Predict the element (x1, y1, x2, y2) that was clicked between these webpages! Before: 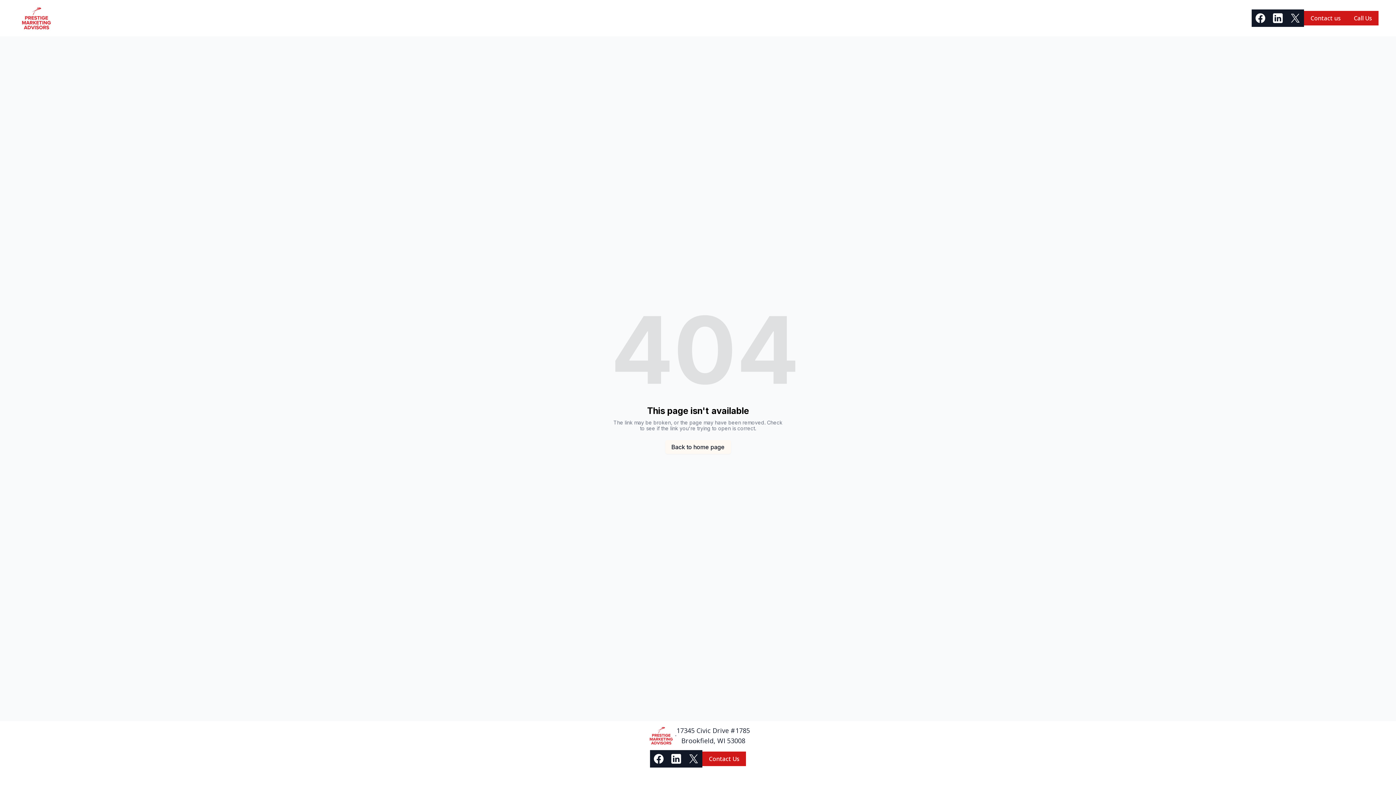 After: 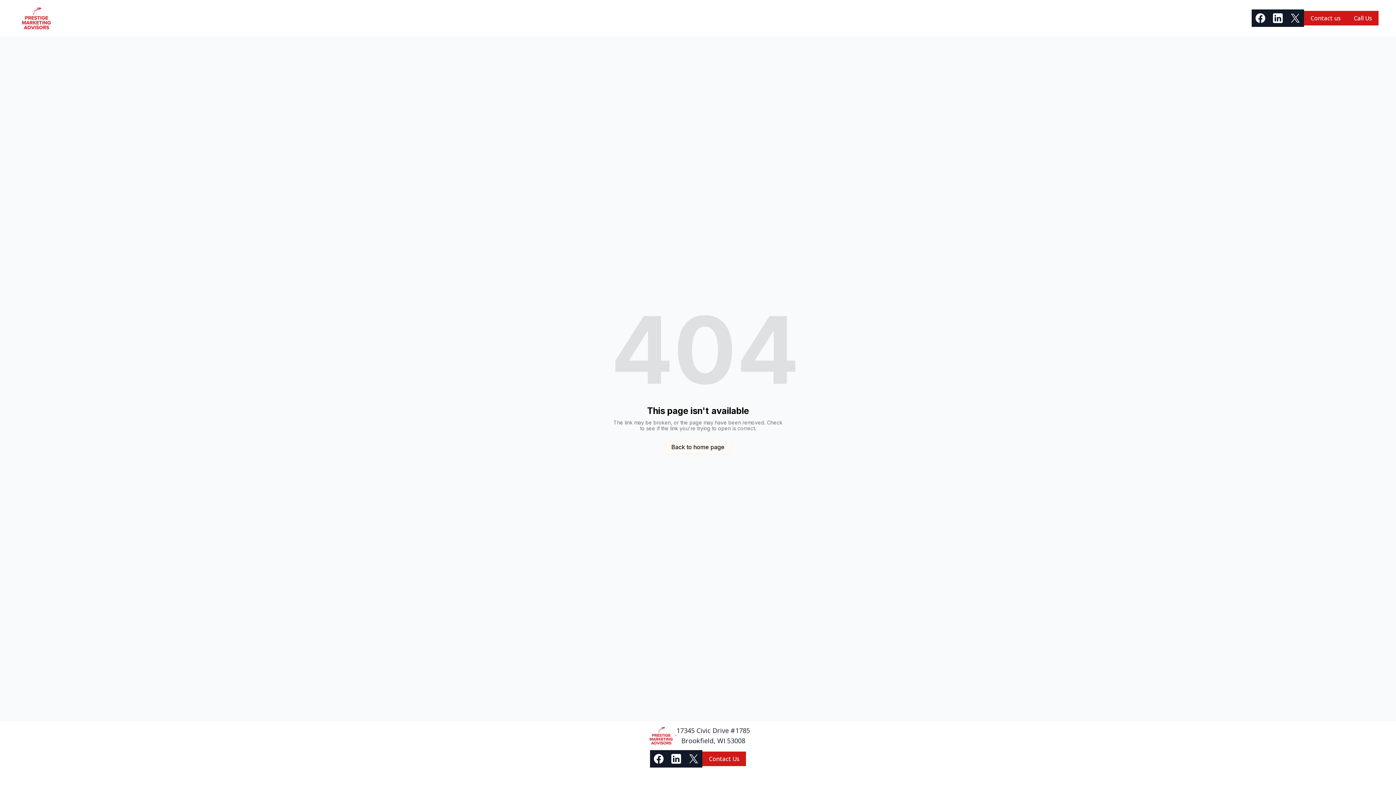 Action: bbox: (1252, 9, 1269, 26)